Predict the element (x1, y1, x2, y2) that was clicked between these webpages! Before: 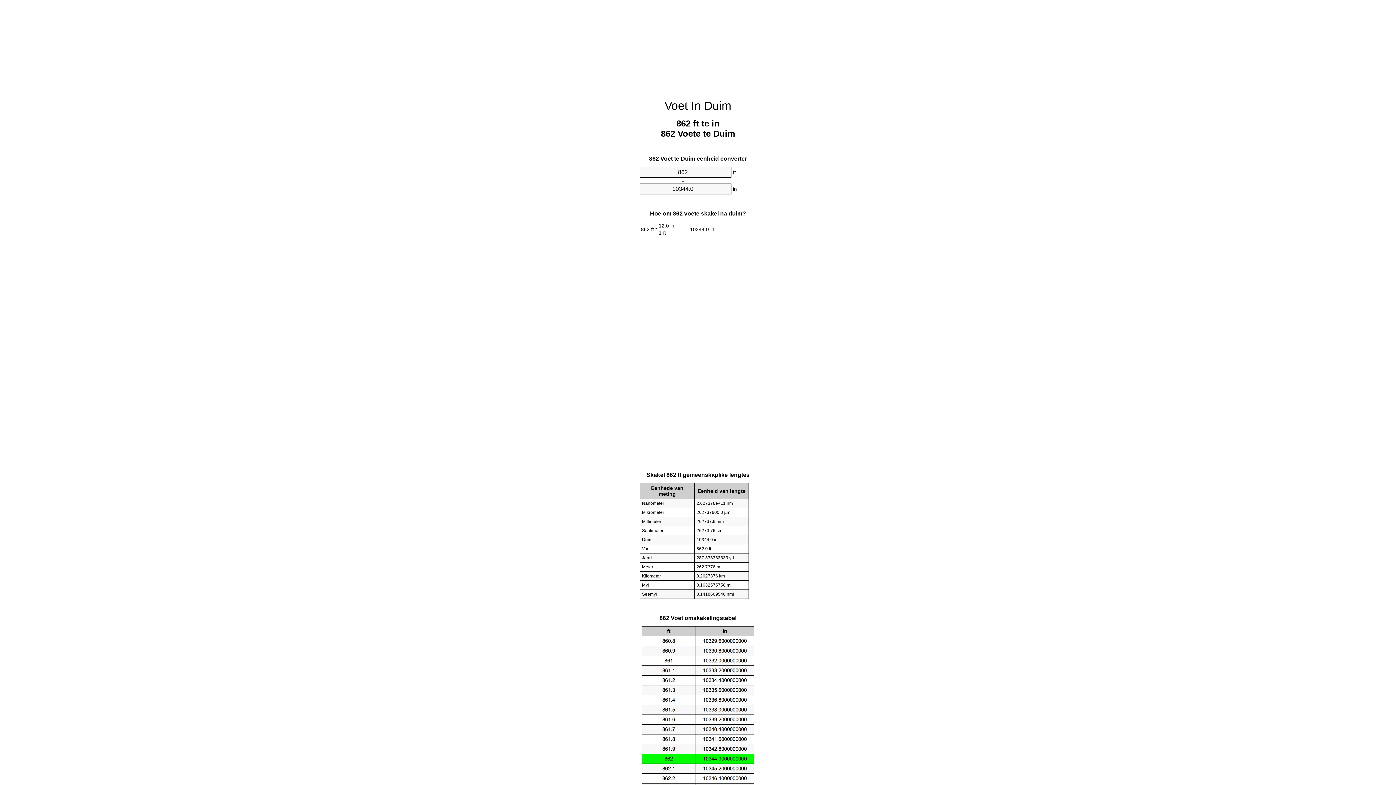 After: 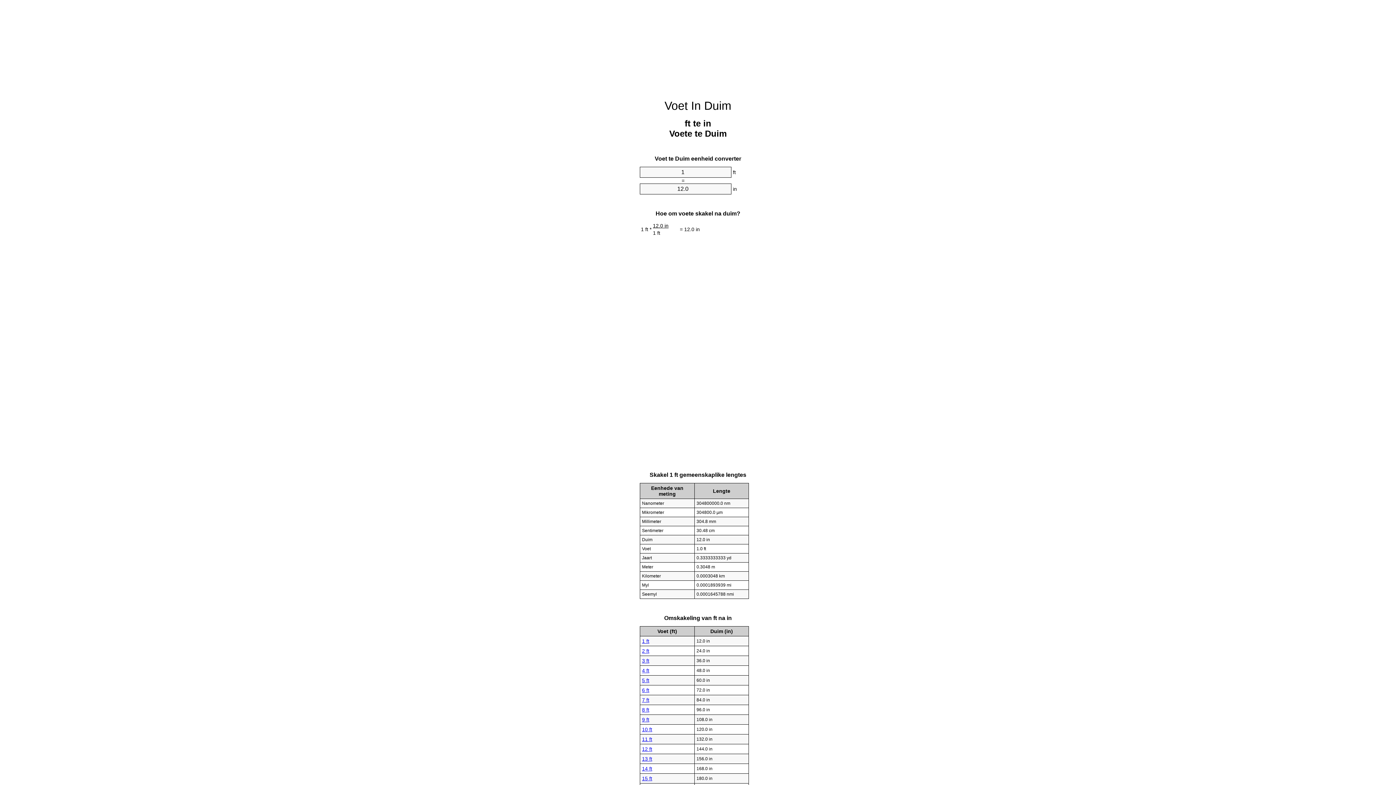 Action: bbox: (664, 99, 731, 112) label: Voet In Duim